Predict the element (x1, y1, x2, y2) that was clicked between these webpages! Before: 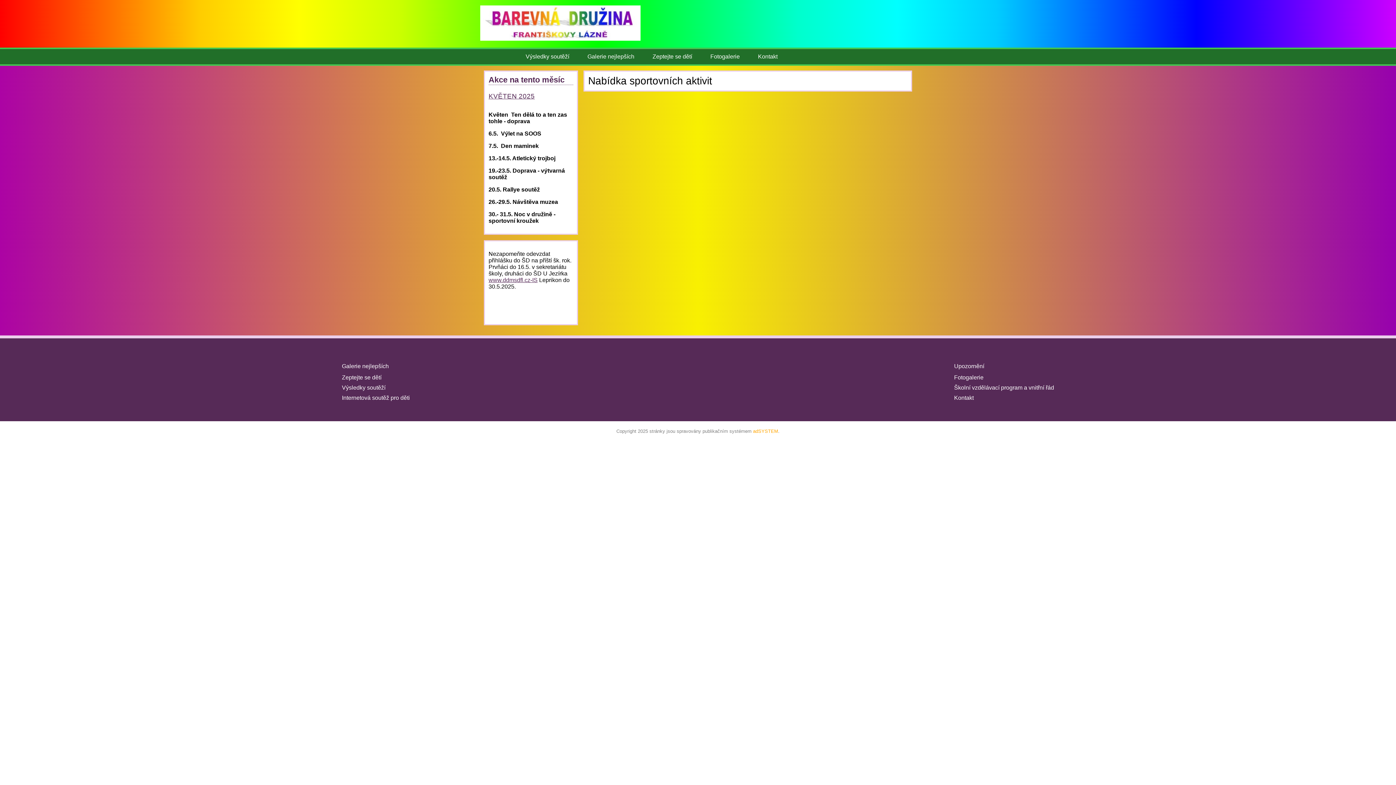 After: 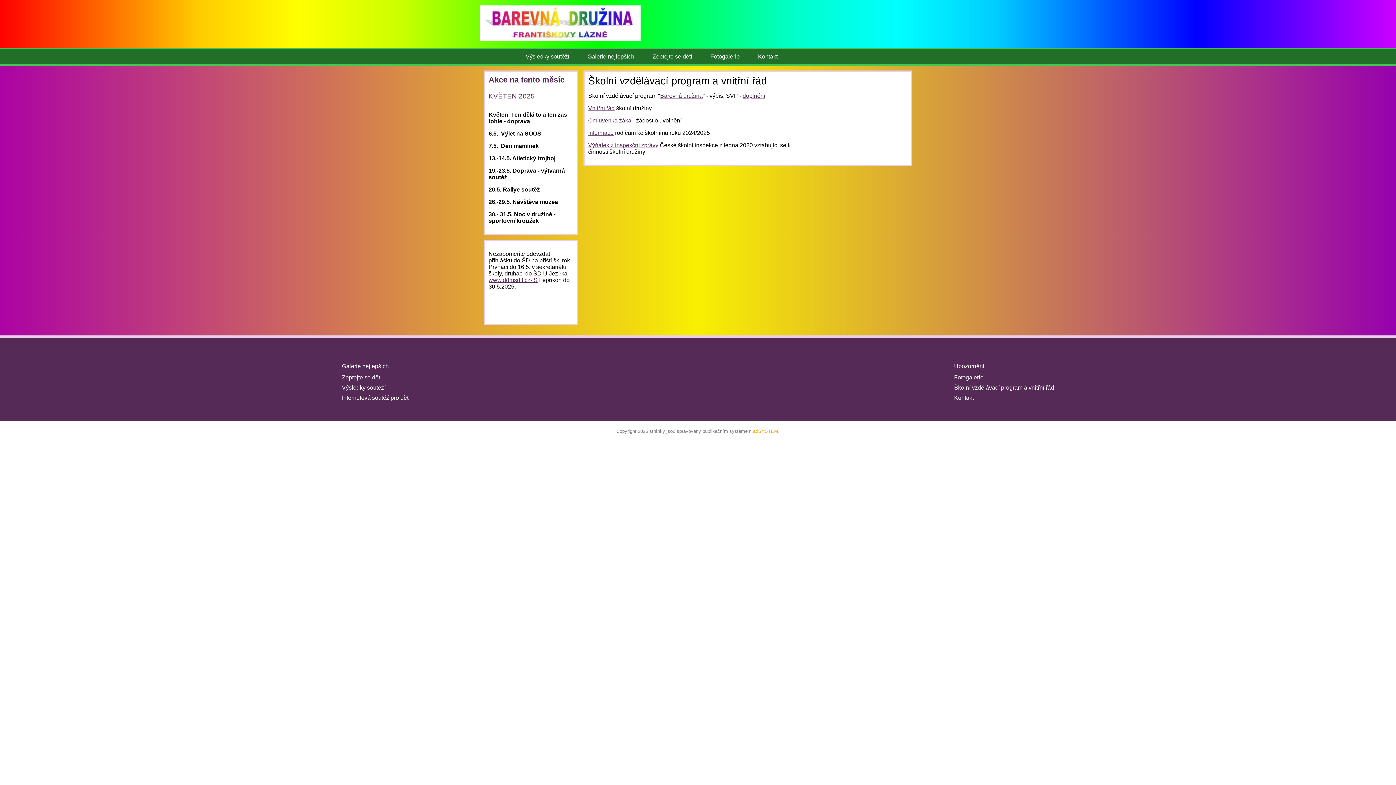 Action: bbox: (948, 384, 1059, 392) label: Školní vzdělávací program a vnitřní řád